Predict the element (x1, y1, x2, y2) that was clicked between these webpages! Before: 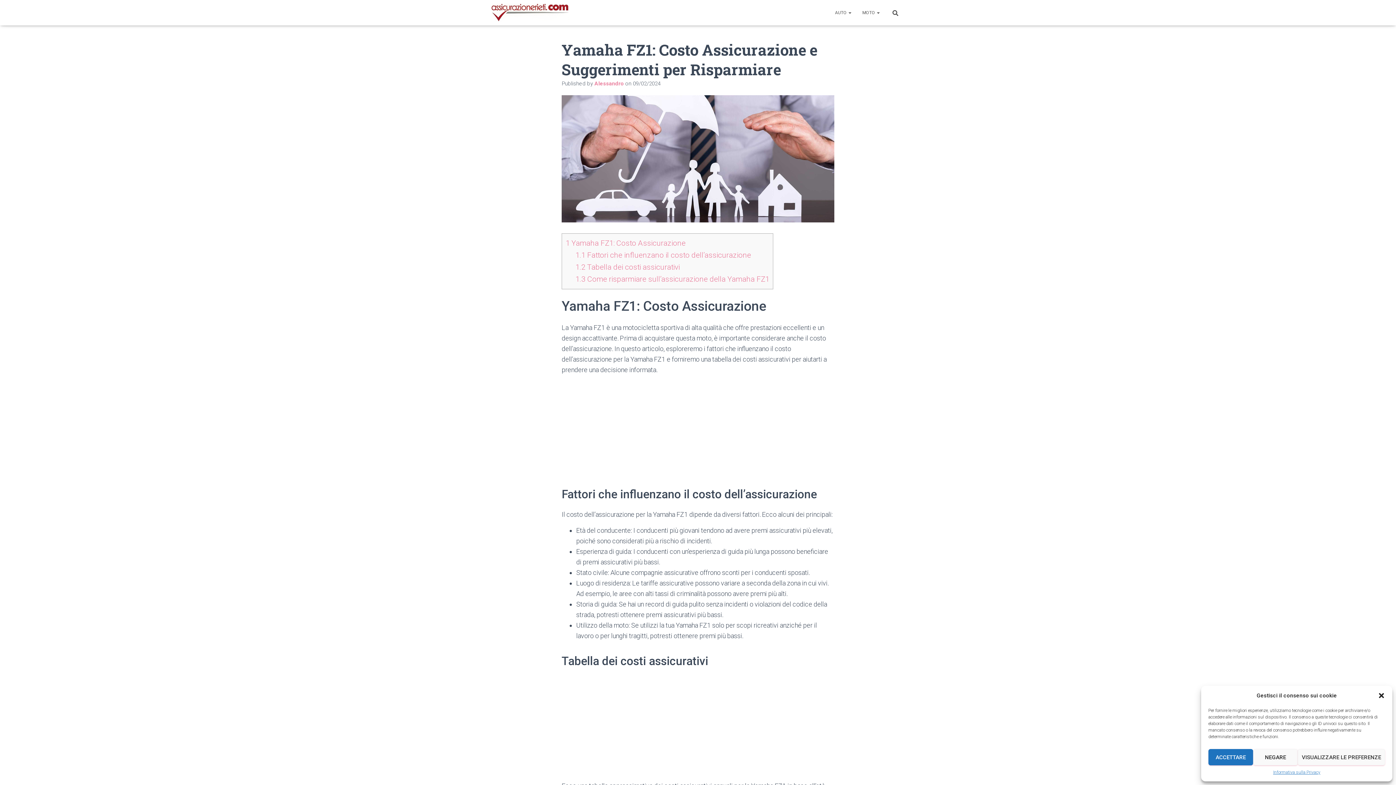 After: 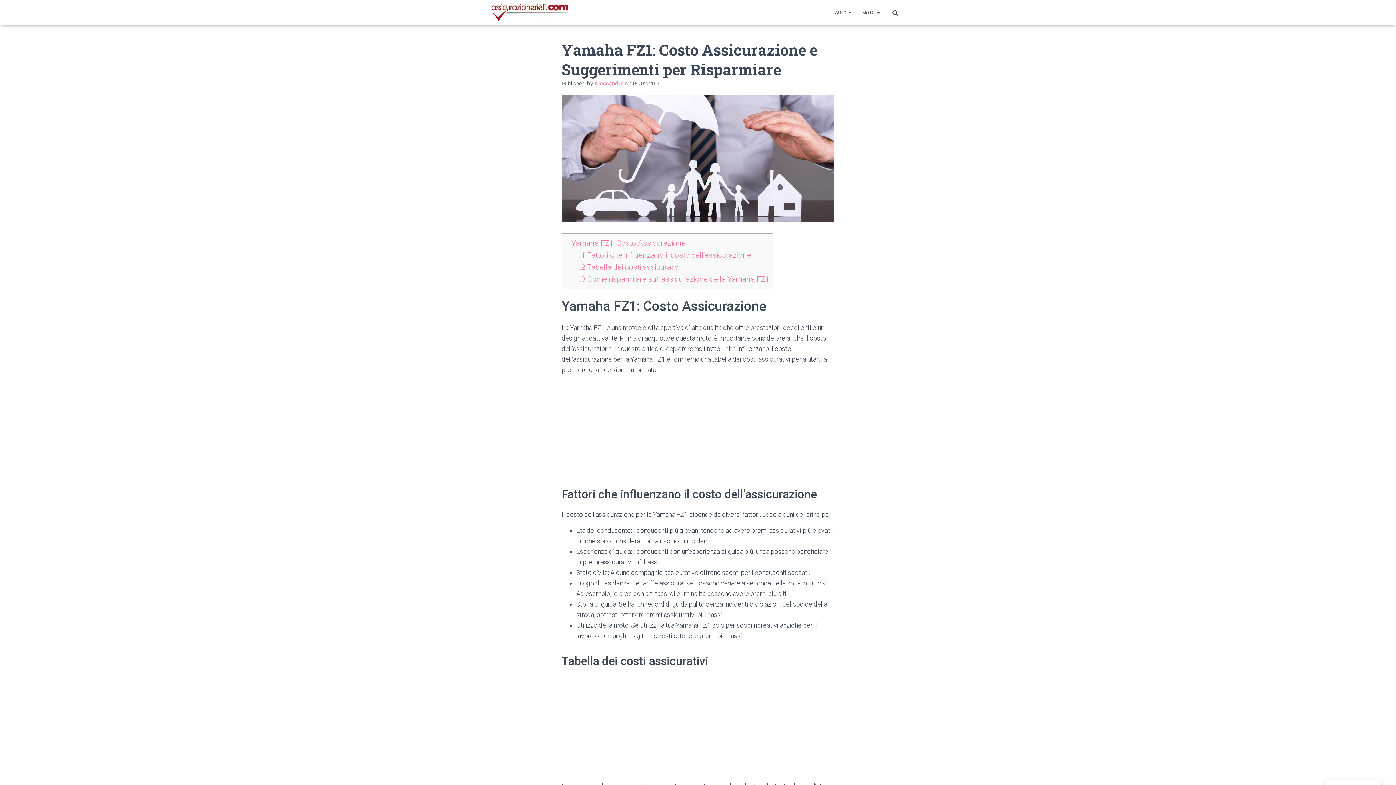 Action: label: NEGARE bbox: (1253, 749, 1298, 765)